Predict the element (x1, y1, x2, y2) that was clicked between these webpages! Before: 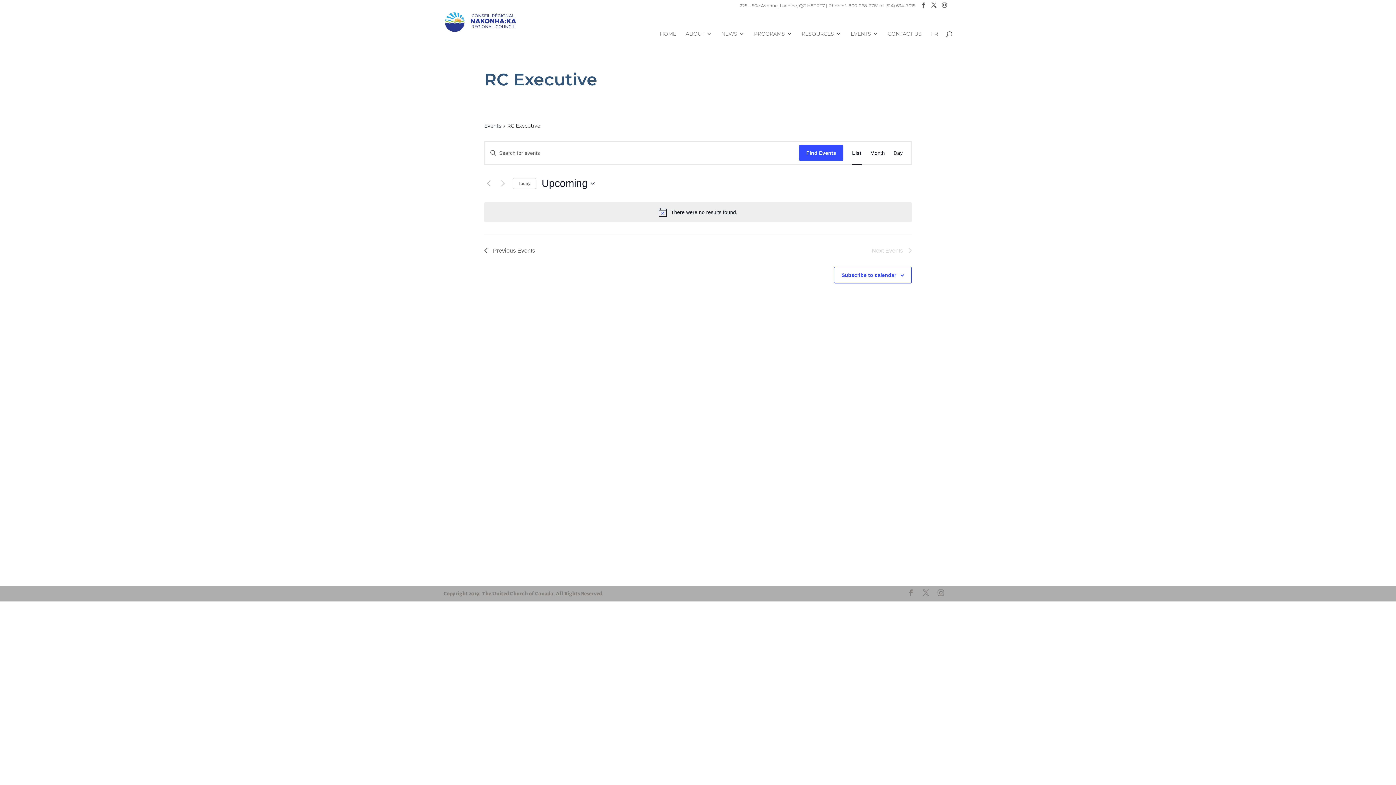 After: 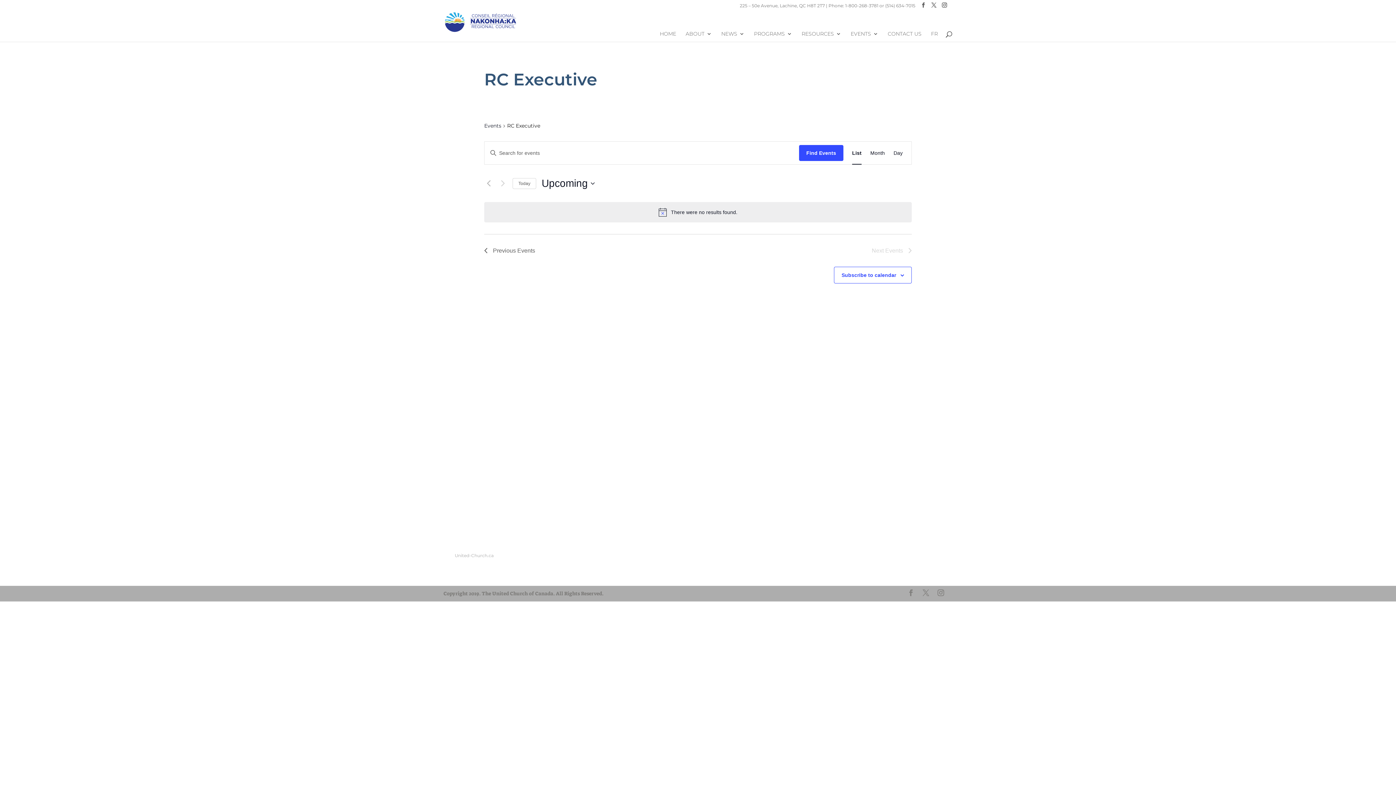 Action: label: United-Church.ca bbox: (454, 553, 493, 558)